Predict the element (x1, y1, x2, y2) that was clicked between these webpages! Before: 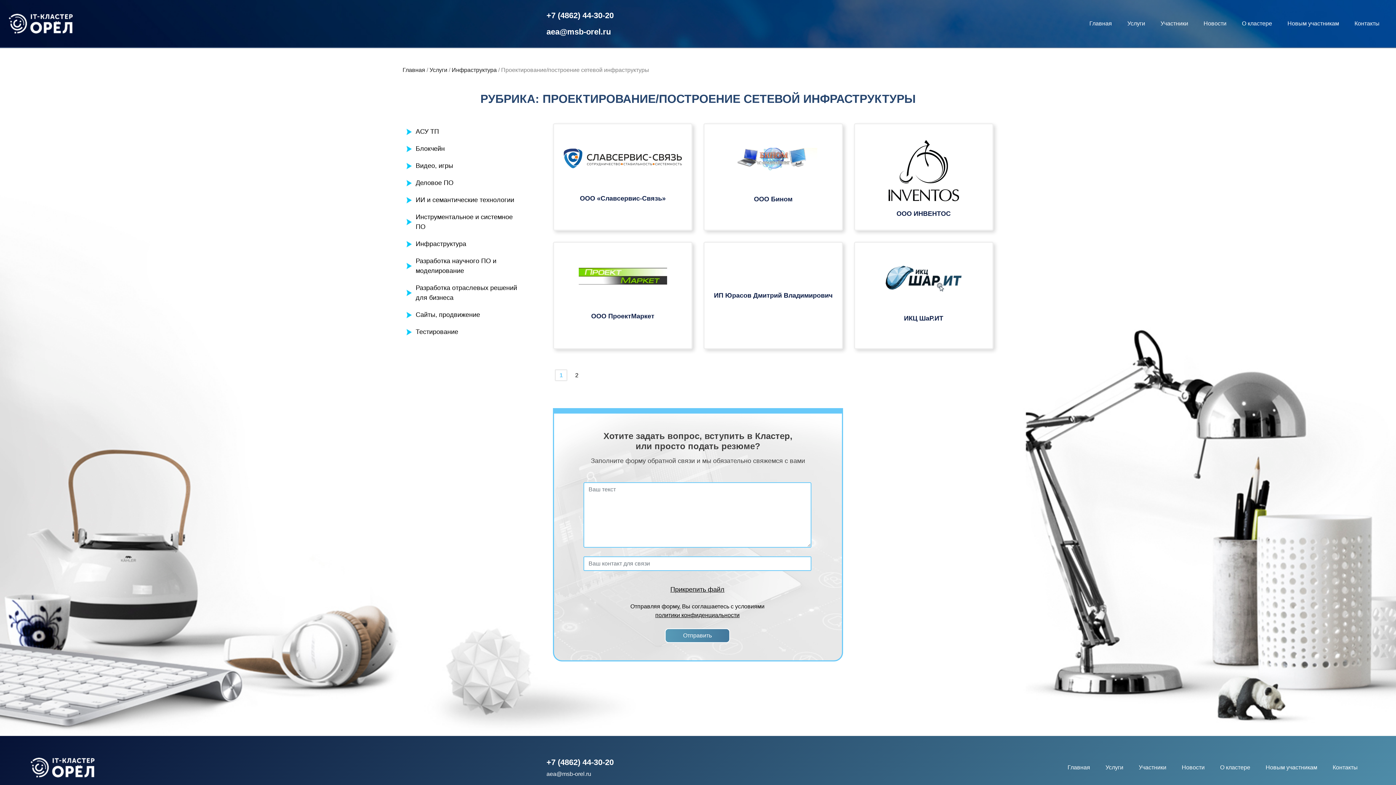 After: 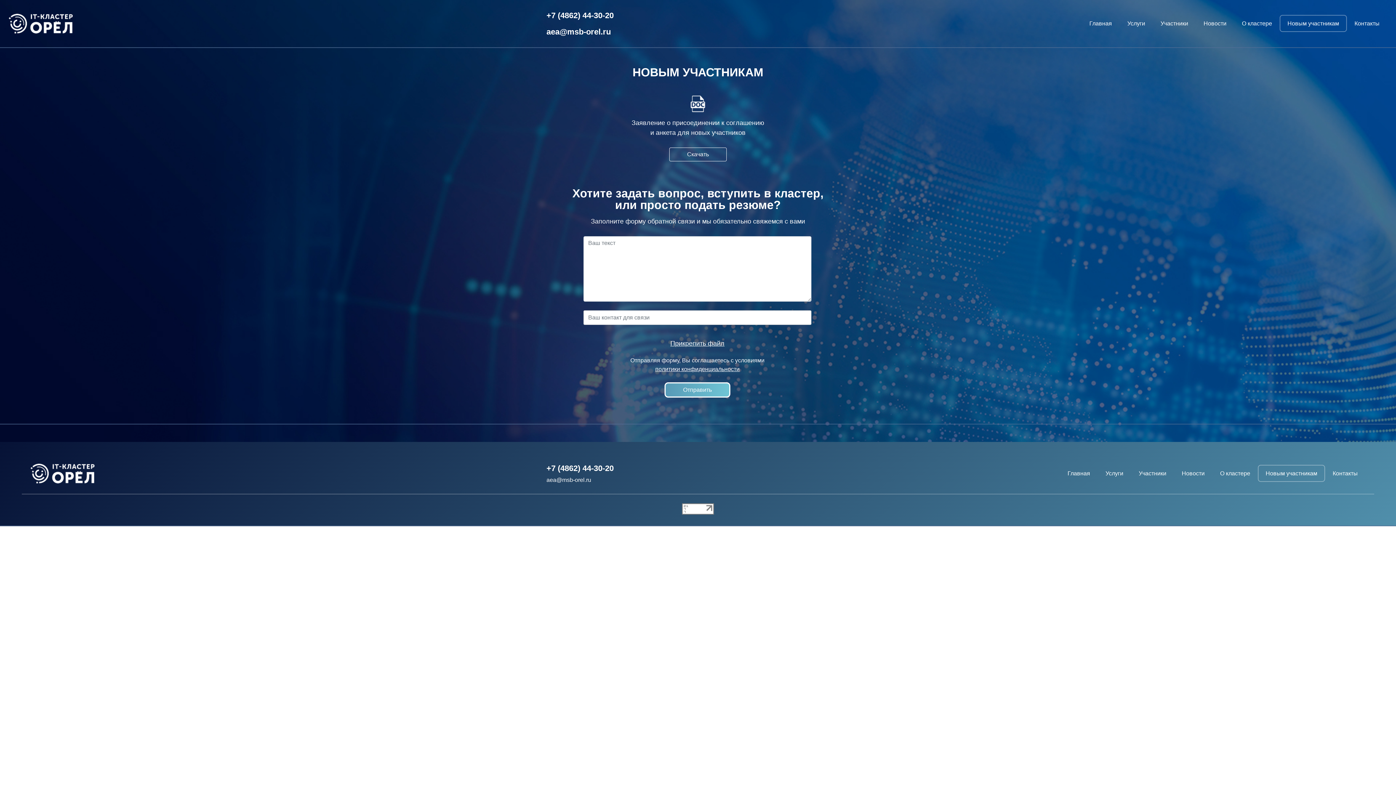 Action: label: Новым участникам bbox: (1280, 14, 1347, 31)